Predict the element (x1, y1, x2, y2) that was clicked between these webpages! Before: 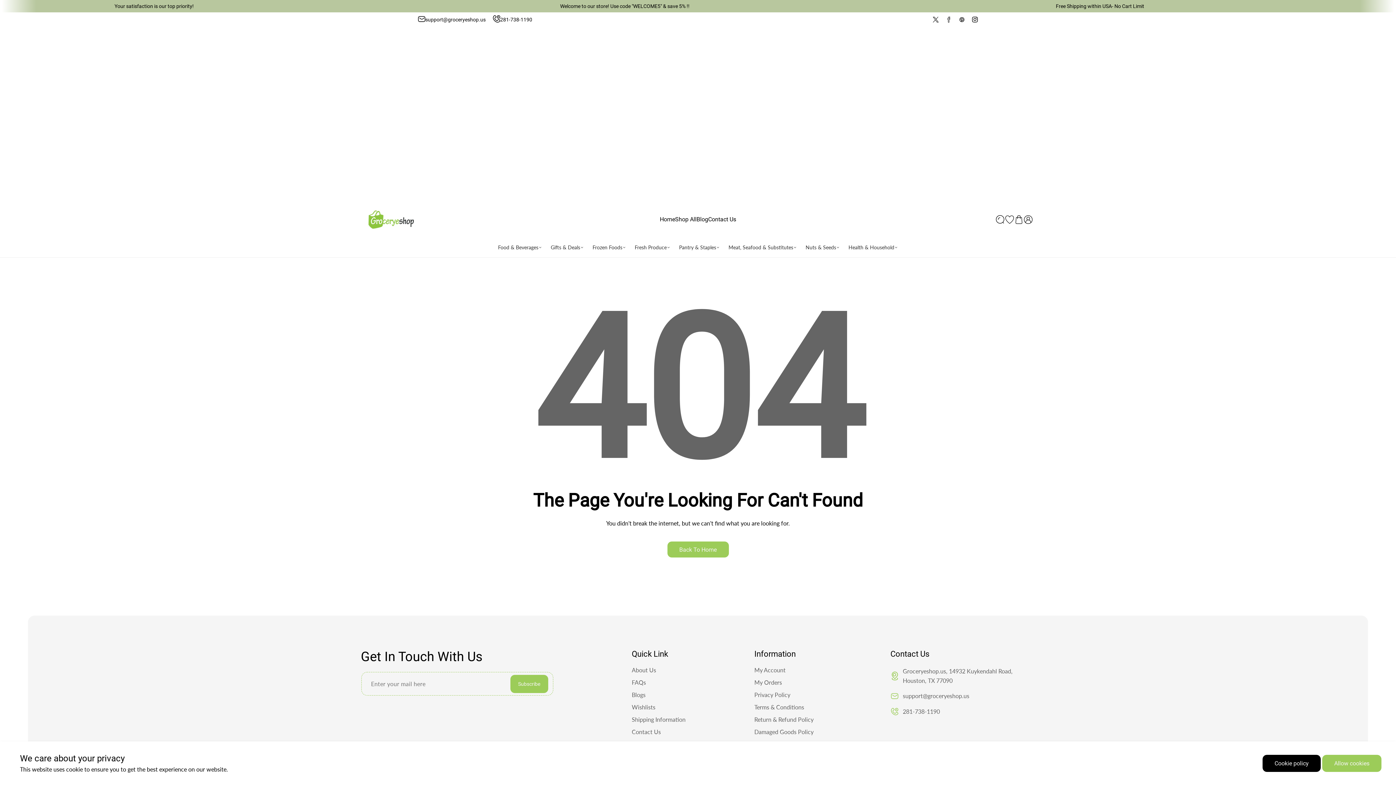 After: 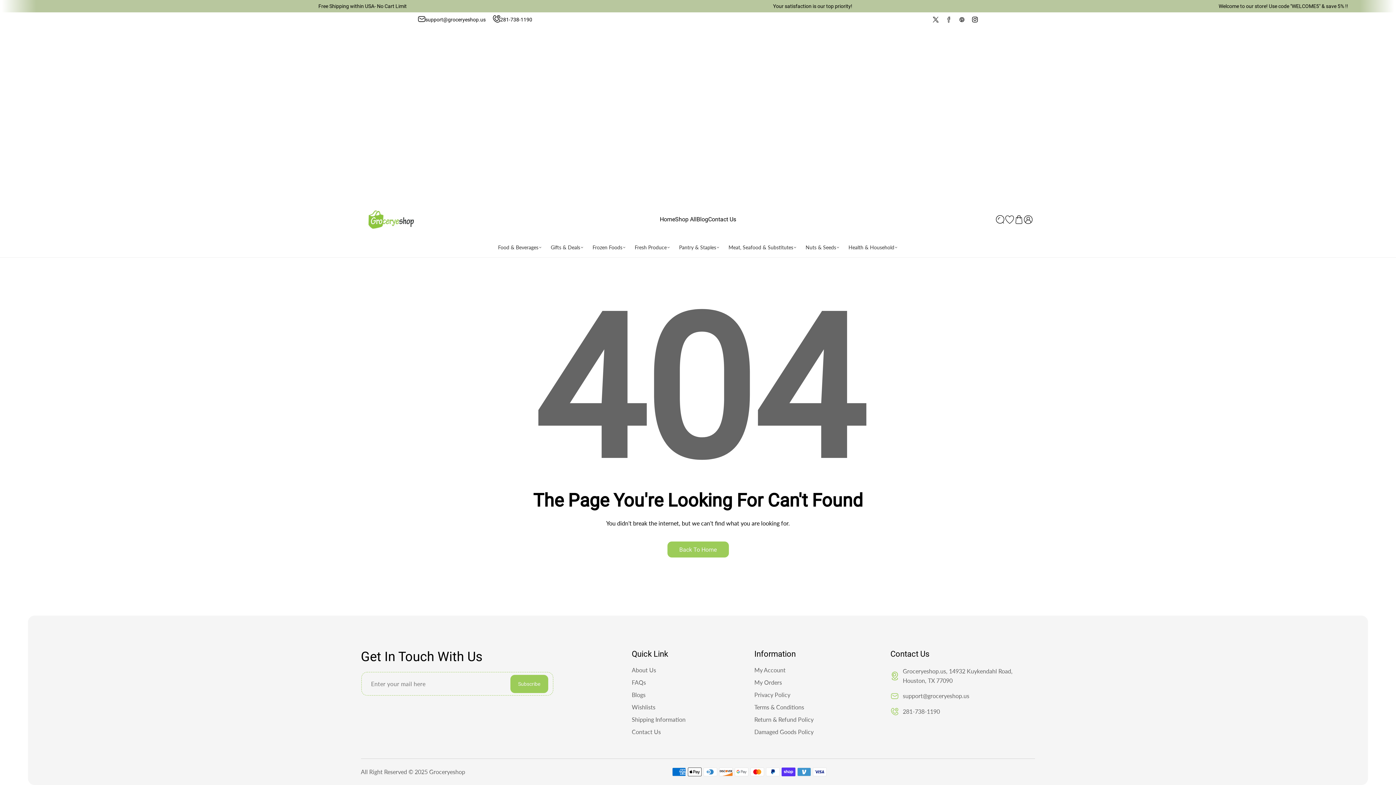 Action: label: Cookie policy bbox: (1262, 755, 1321, 772)